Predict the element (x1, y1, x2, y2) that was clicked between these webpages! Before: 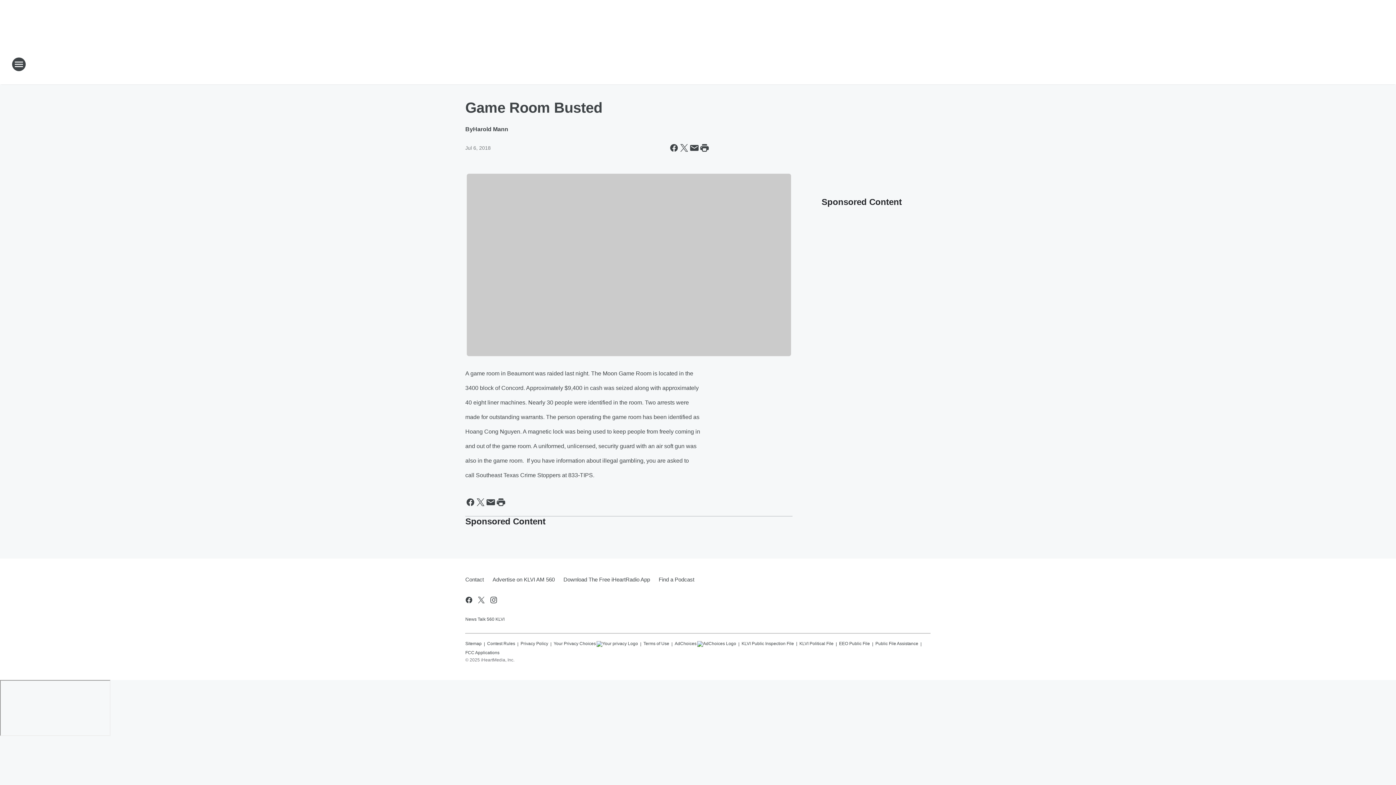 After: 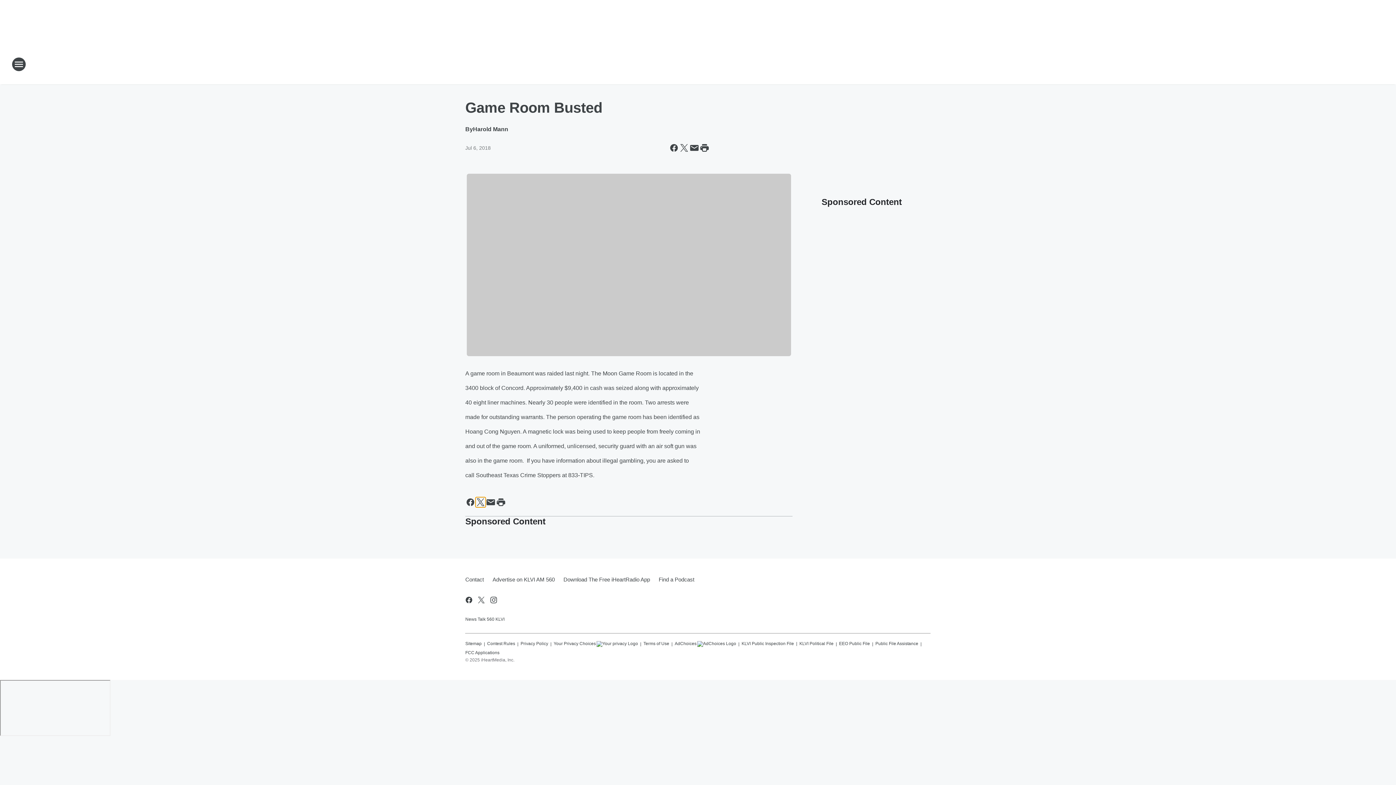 Action: bbox: (475, 497, 485, 507) label: Share this page on X